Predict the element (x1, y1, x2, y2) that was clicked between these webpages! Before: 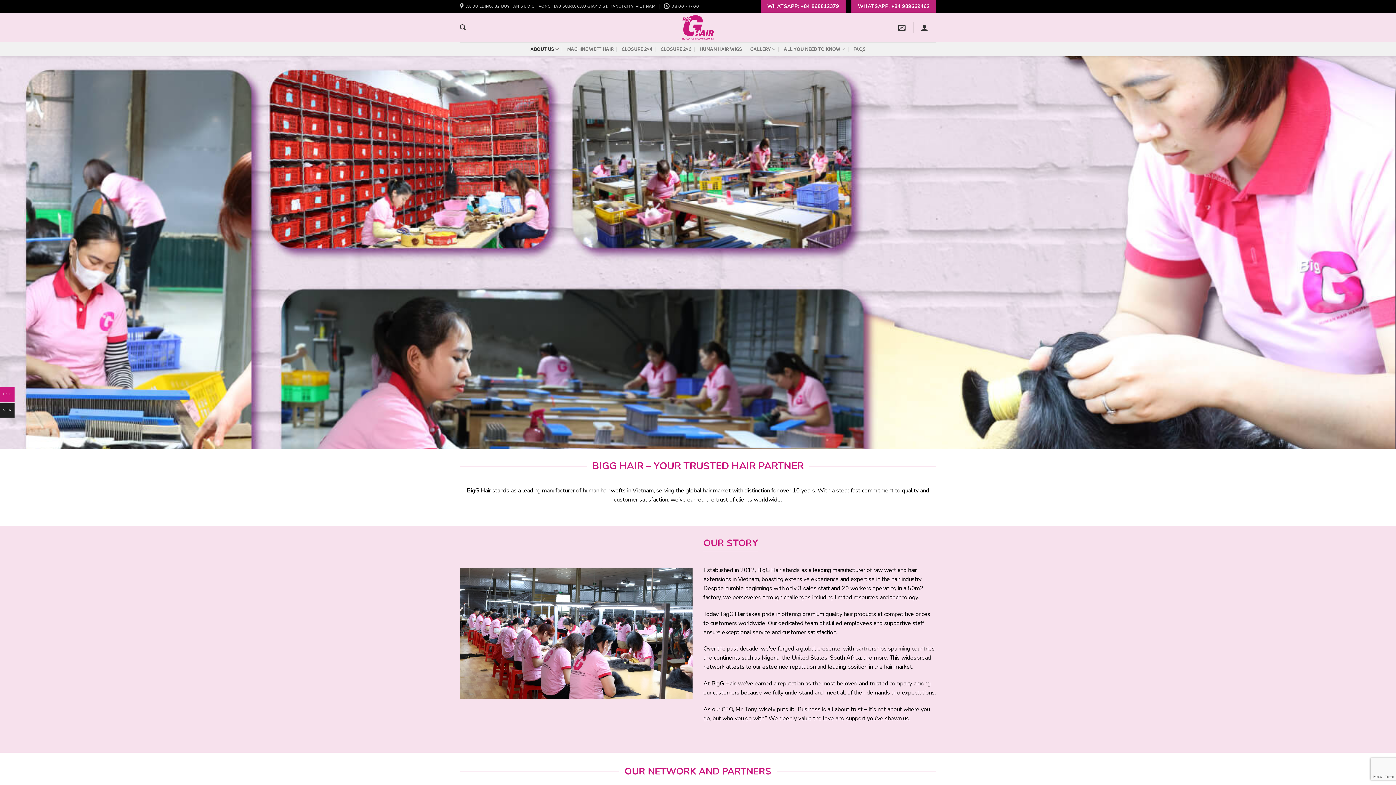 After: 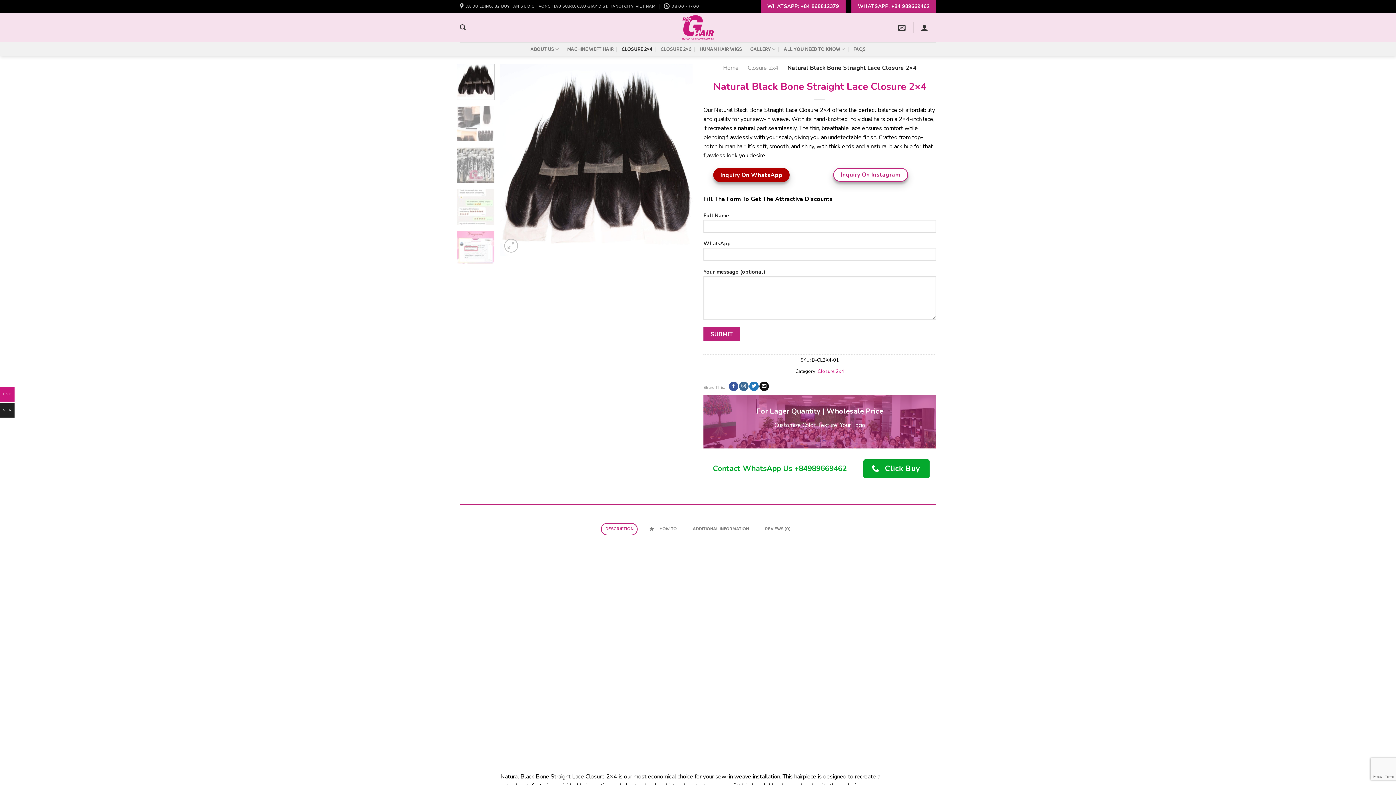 Action: label: CLOSURE 2×4 bbox: (621, 42, 652, 55)